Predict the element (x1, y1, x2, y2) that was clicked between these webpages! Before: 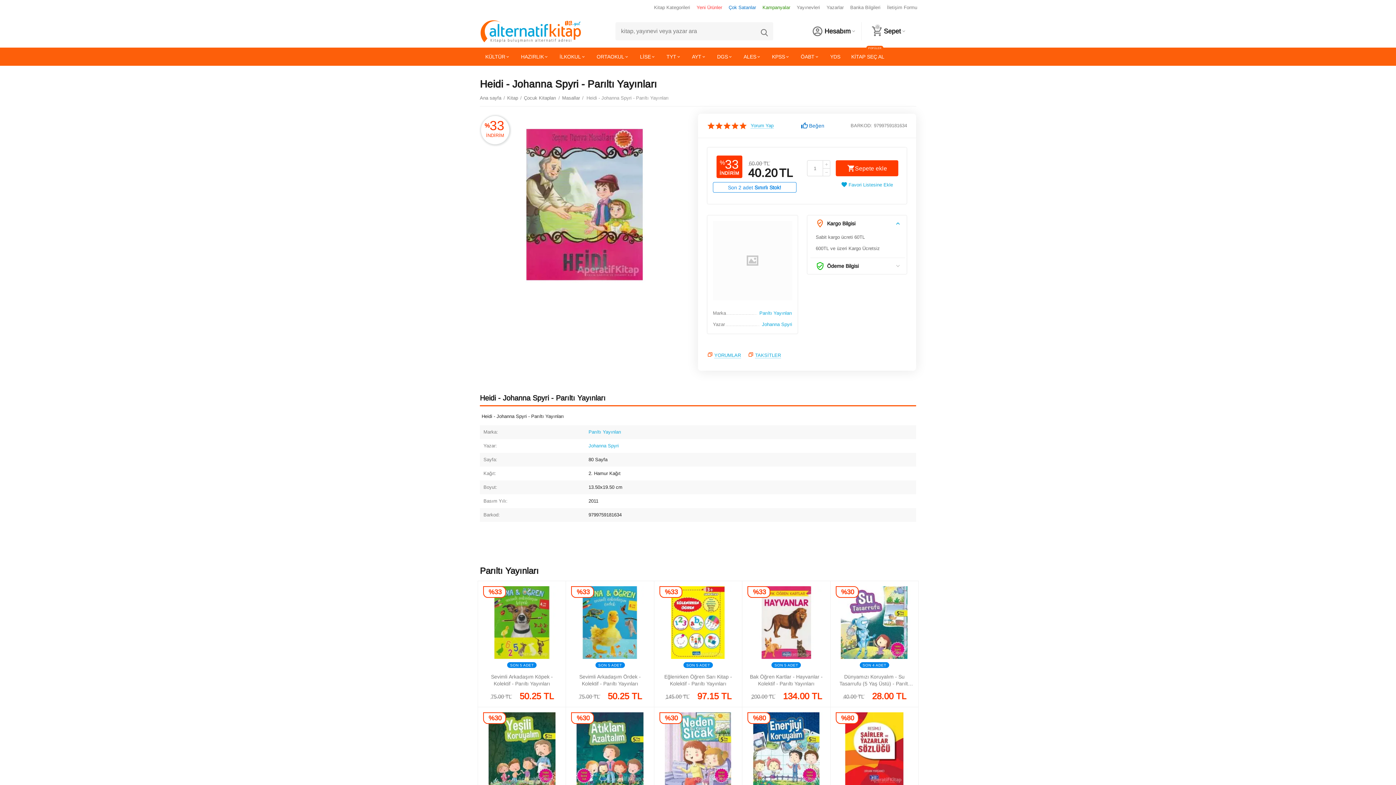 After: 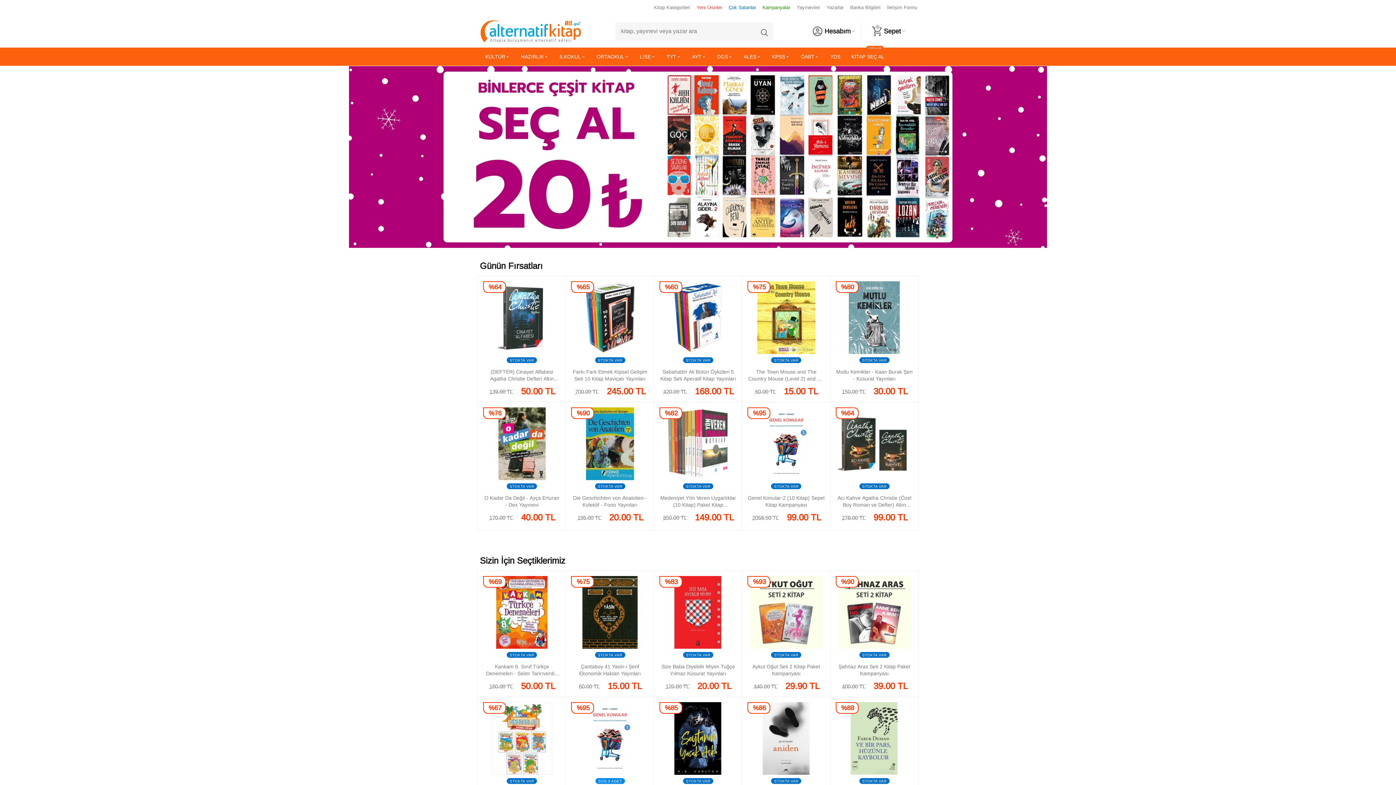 Action: bbox: (480, 28, 581, 33)